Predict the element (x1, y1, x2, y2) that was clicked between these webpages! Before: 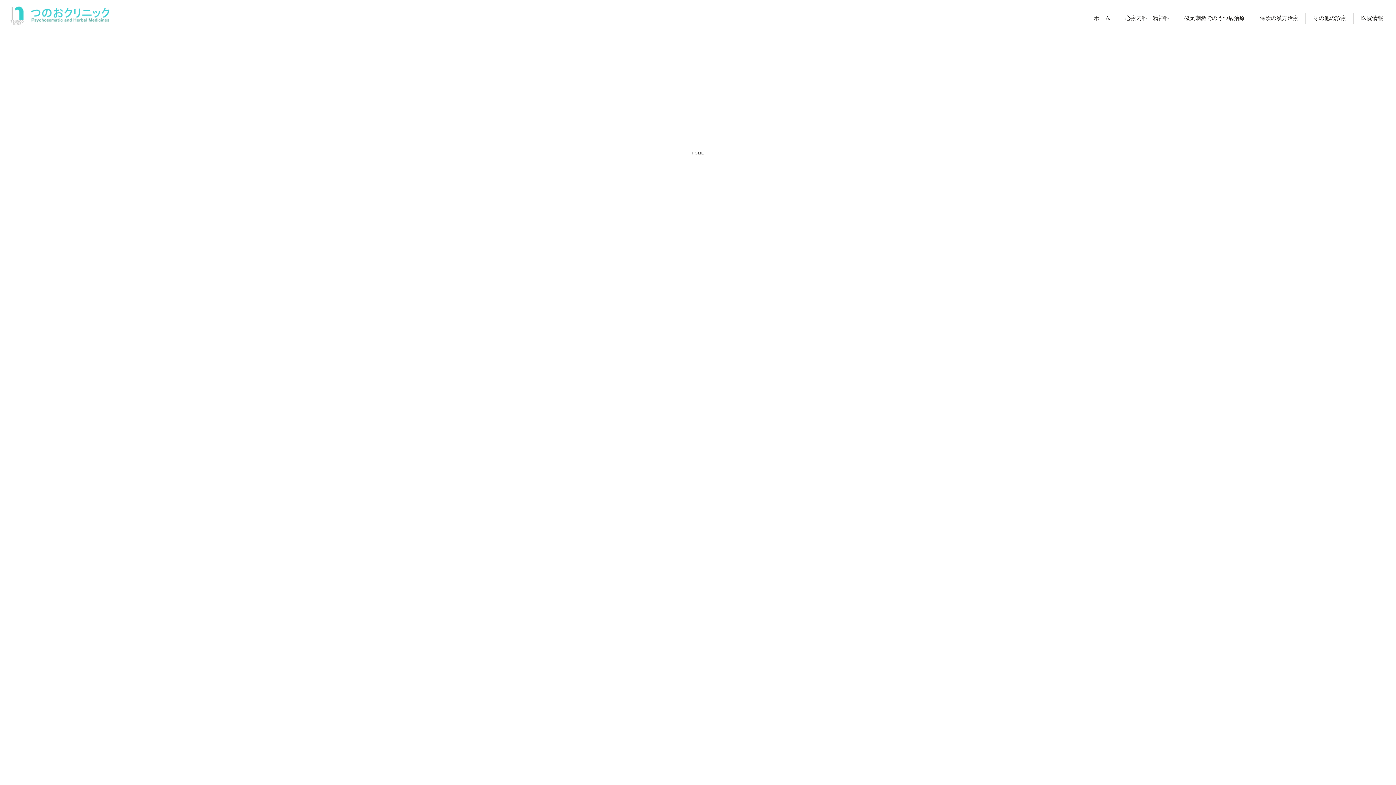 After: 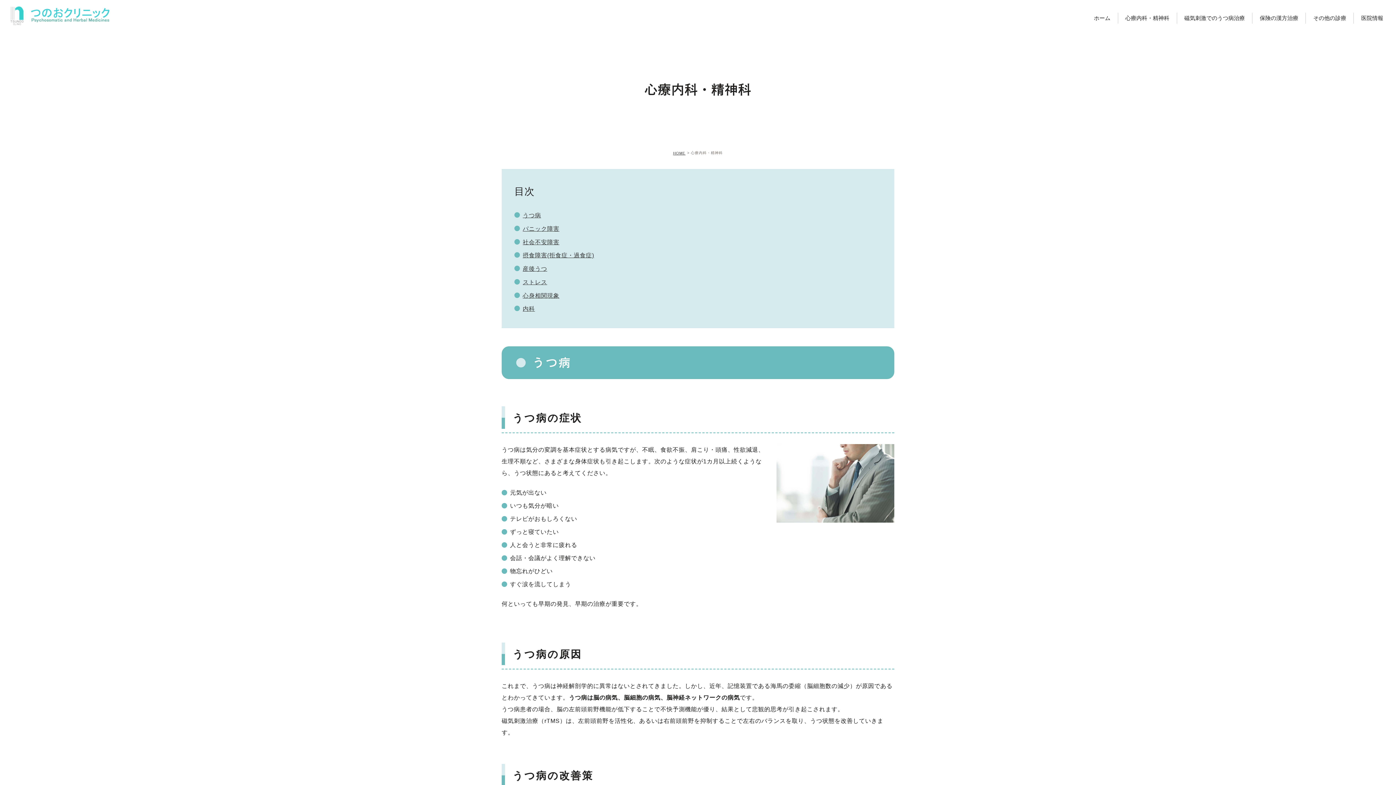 Action: label: 心療内科・精神科 bbox: (1118, 12, 1177, 23)